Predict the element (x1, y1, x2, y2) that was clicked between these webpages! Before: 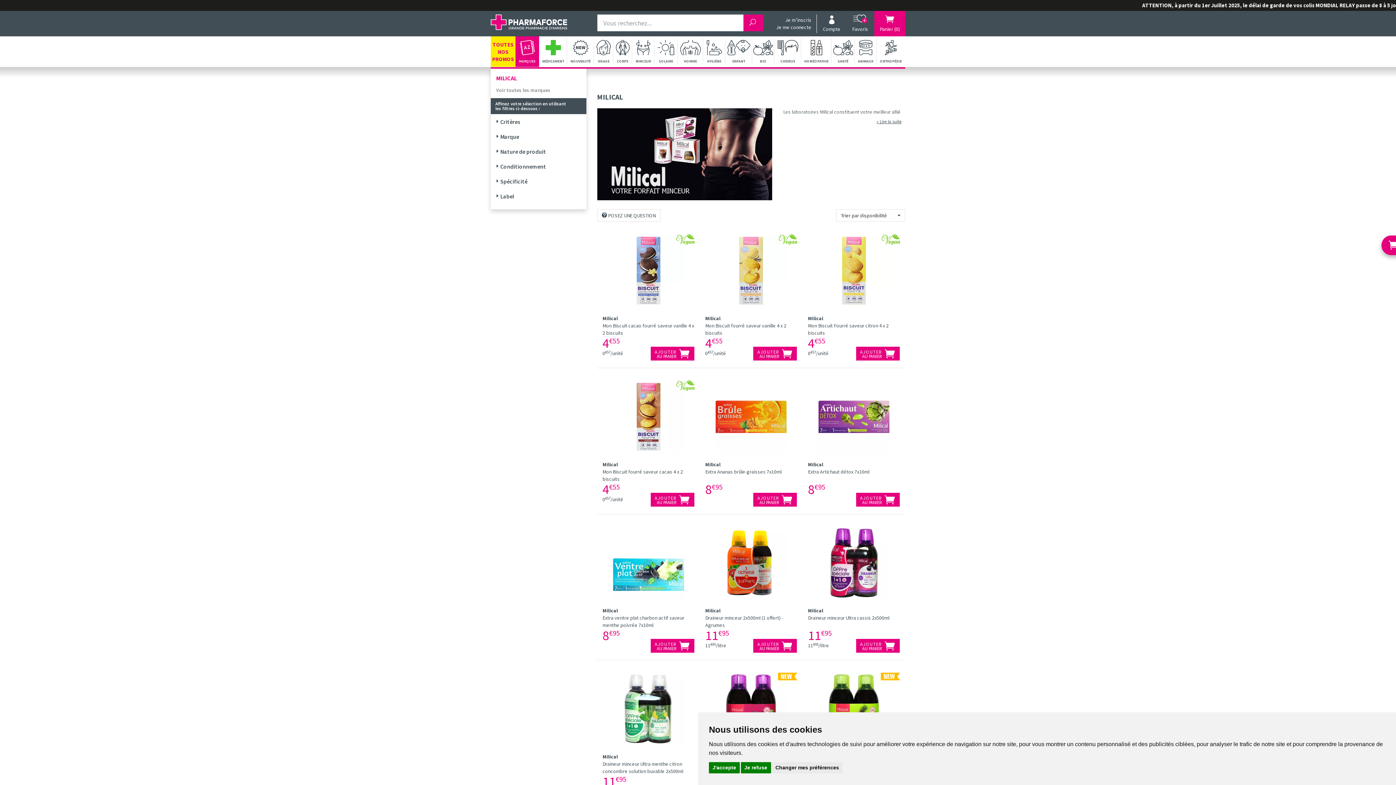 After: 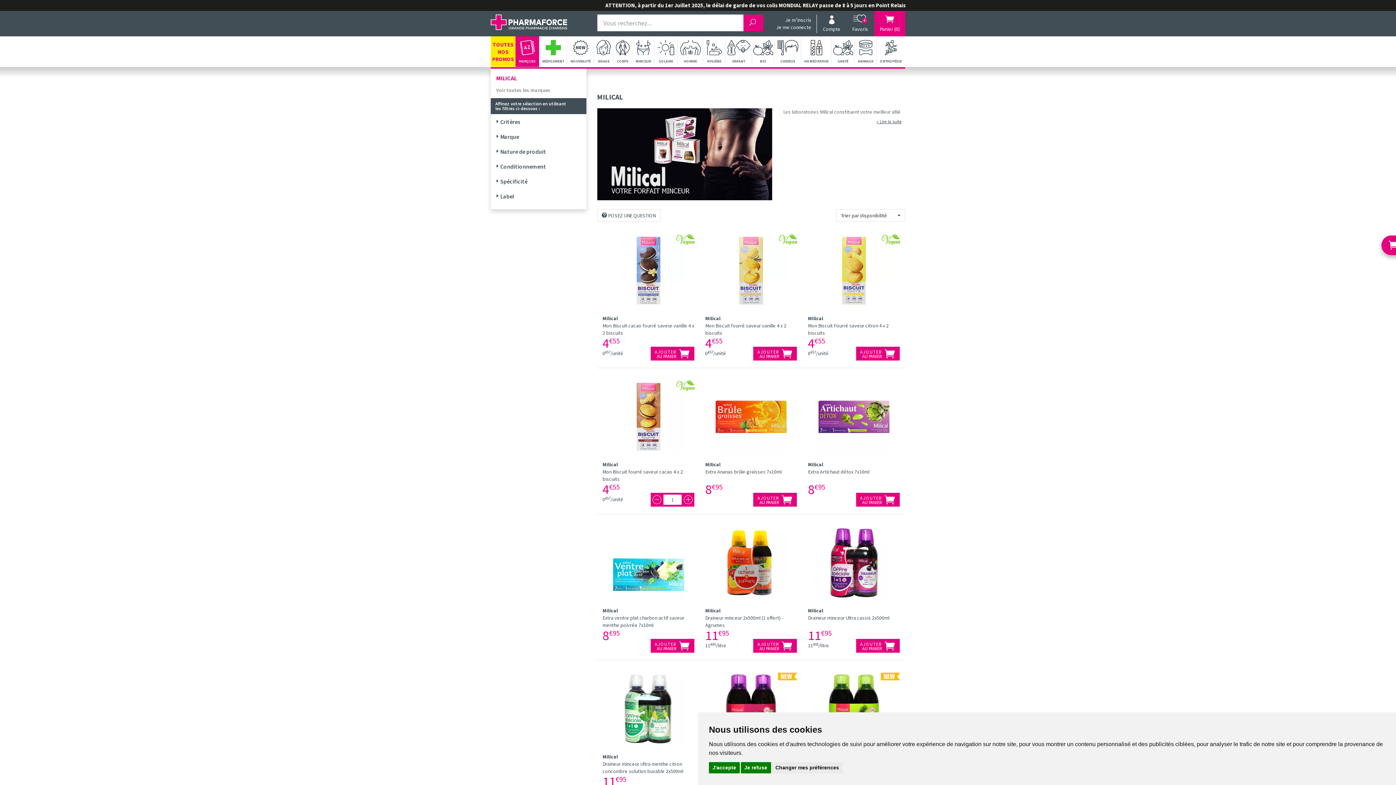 Action: bbox: (650, 492, 694, 506) label: AJOUTER
AU PANIER